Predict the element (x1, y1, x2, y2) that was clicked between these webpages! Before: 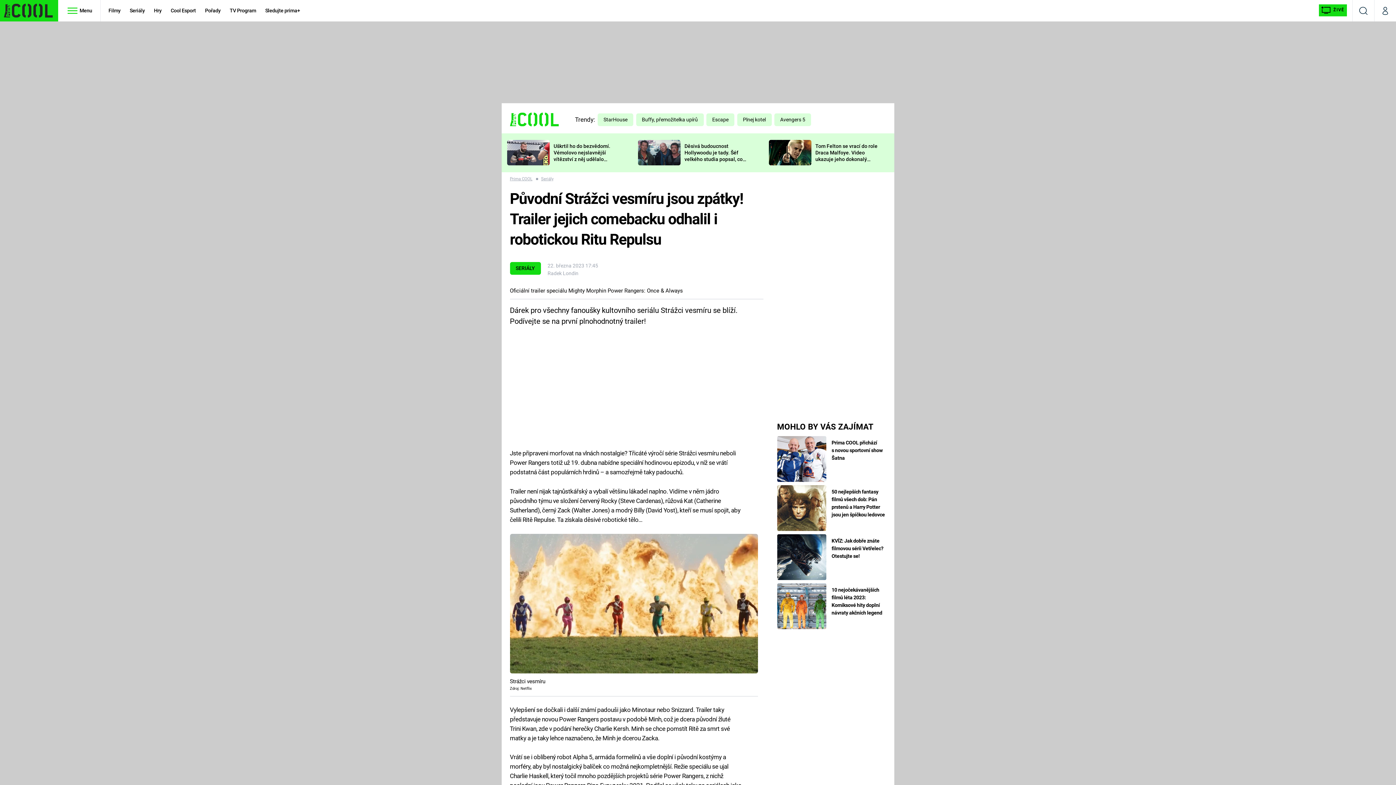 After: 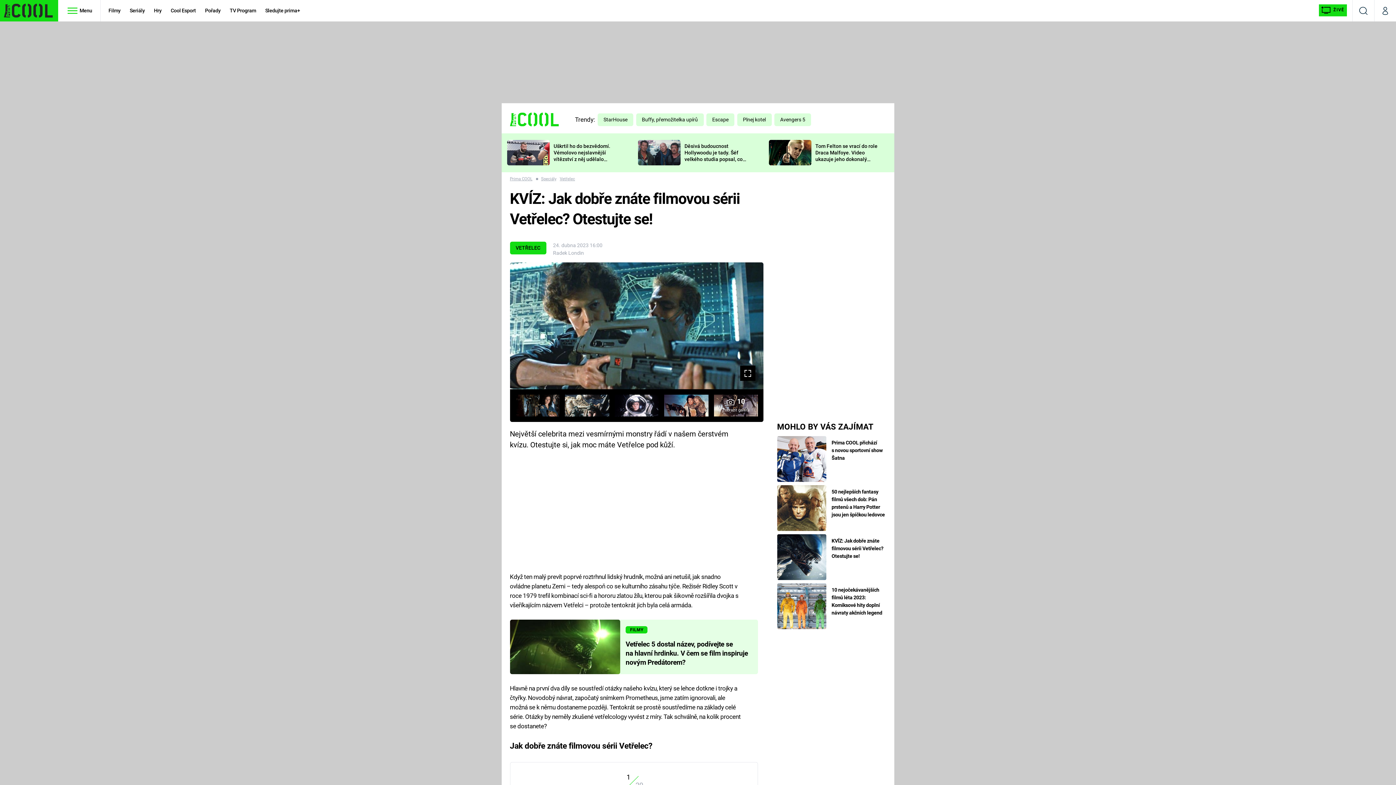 Action: bbox: (777, 534, 826, 580)